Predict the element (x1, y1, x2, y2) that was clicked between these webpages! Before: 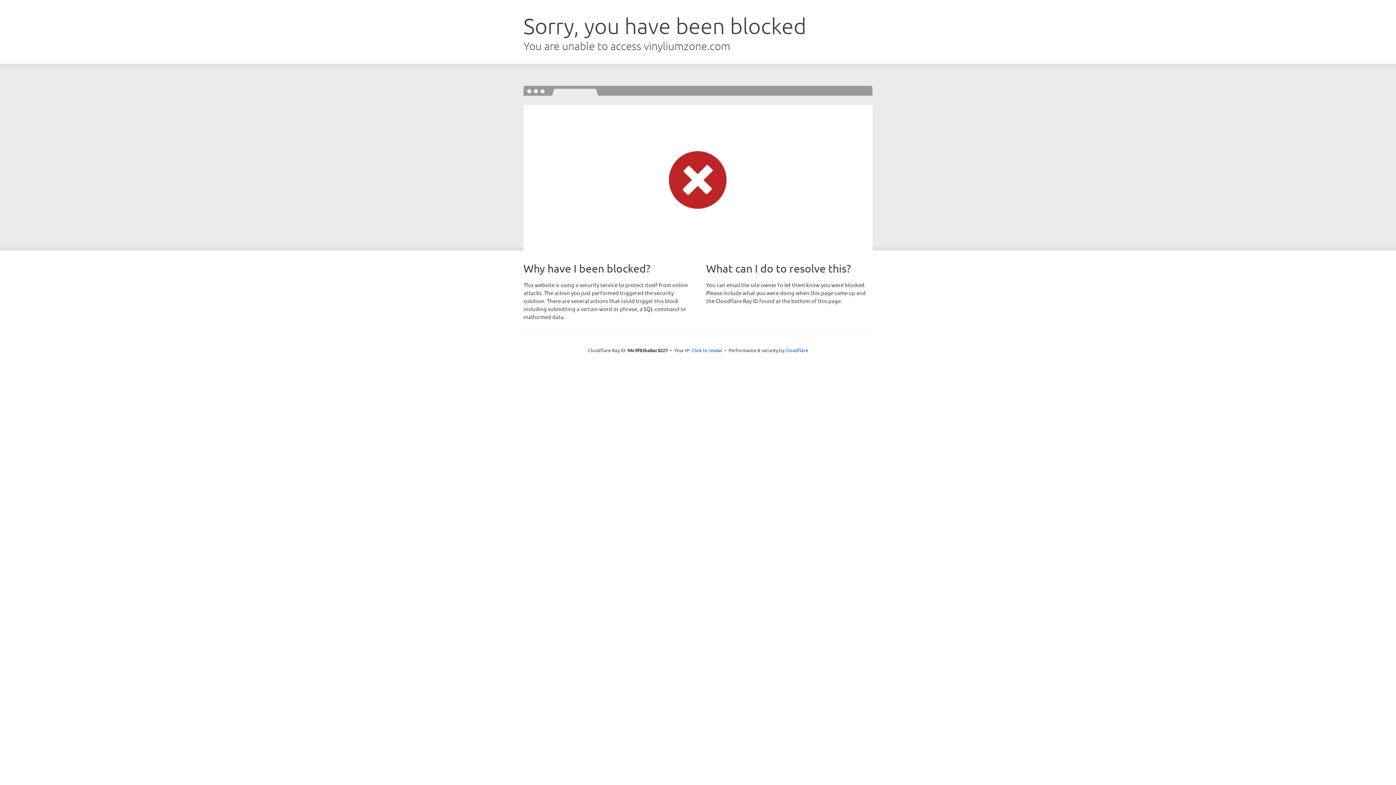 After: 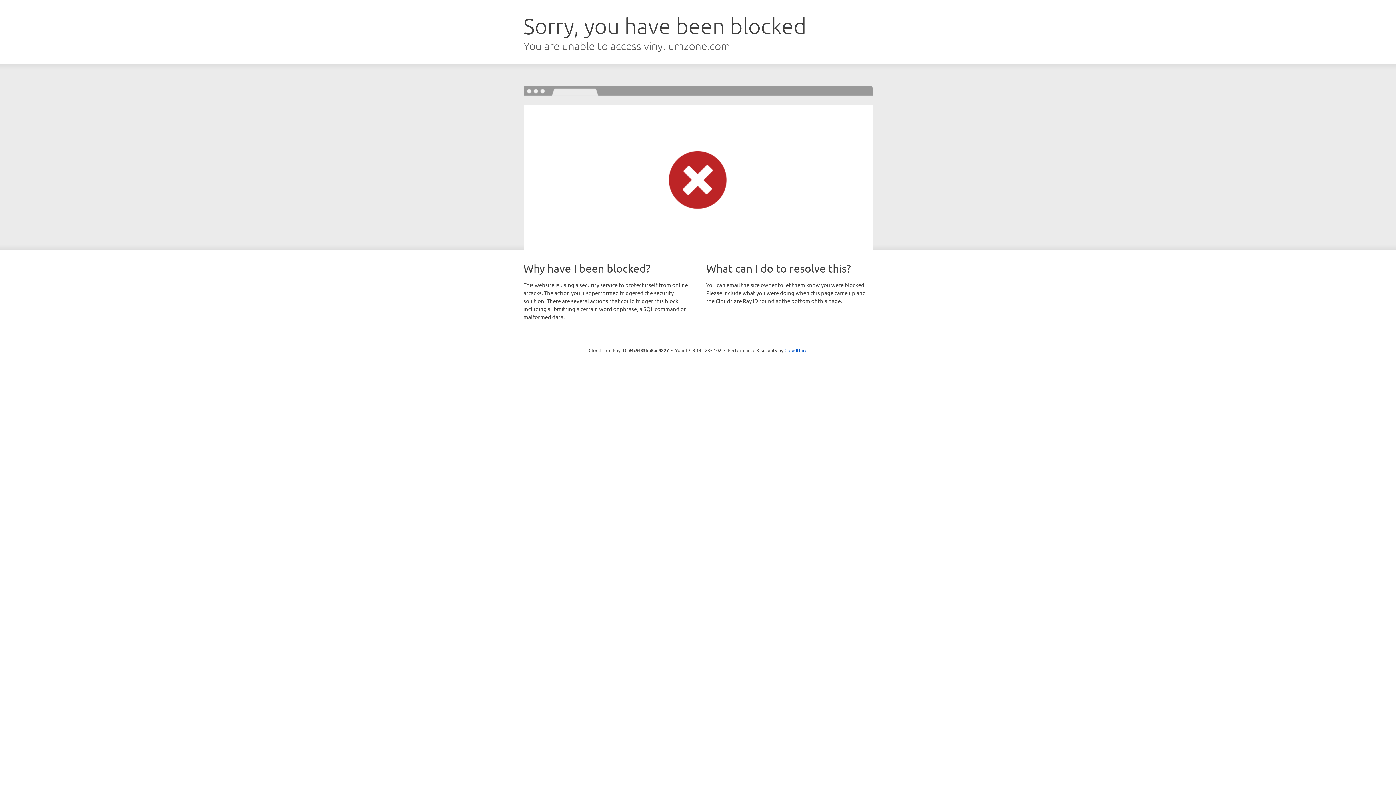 Action: bbox: (691, 346, 722, 353) label: Click to reveal